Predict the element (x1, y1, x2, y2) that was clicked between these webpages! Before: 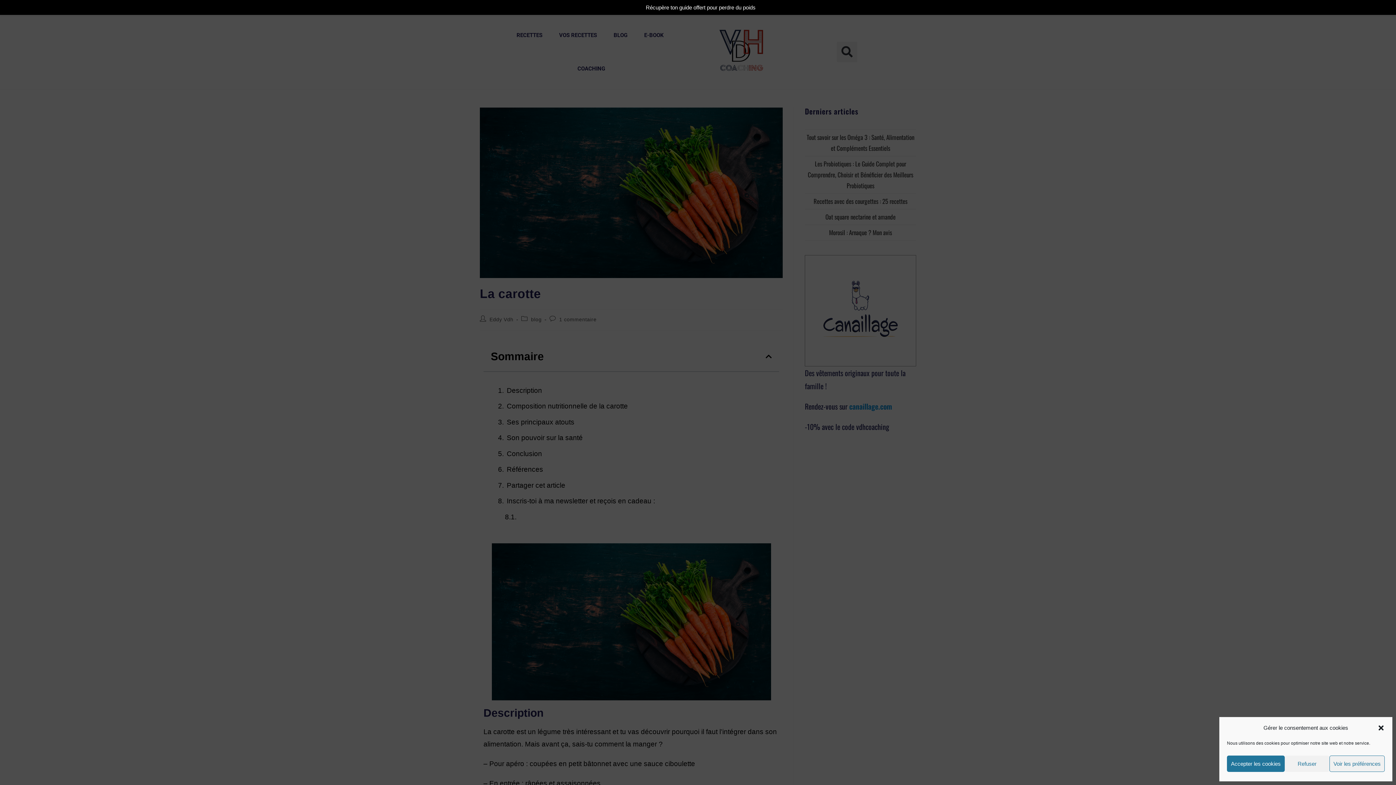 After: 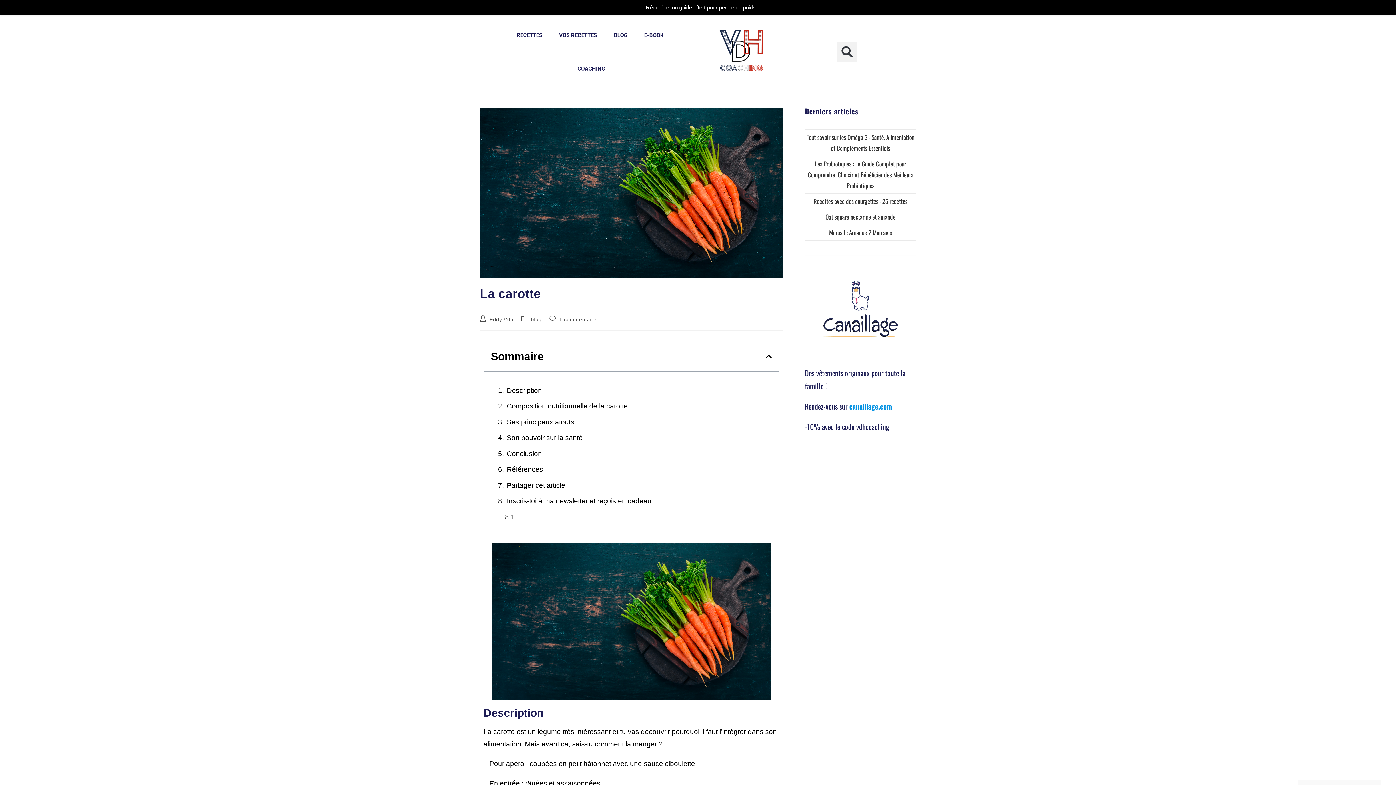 Action: bbox: (1285, 756, 1329, 772) label: Refuser